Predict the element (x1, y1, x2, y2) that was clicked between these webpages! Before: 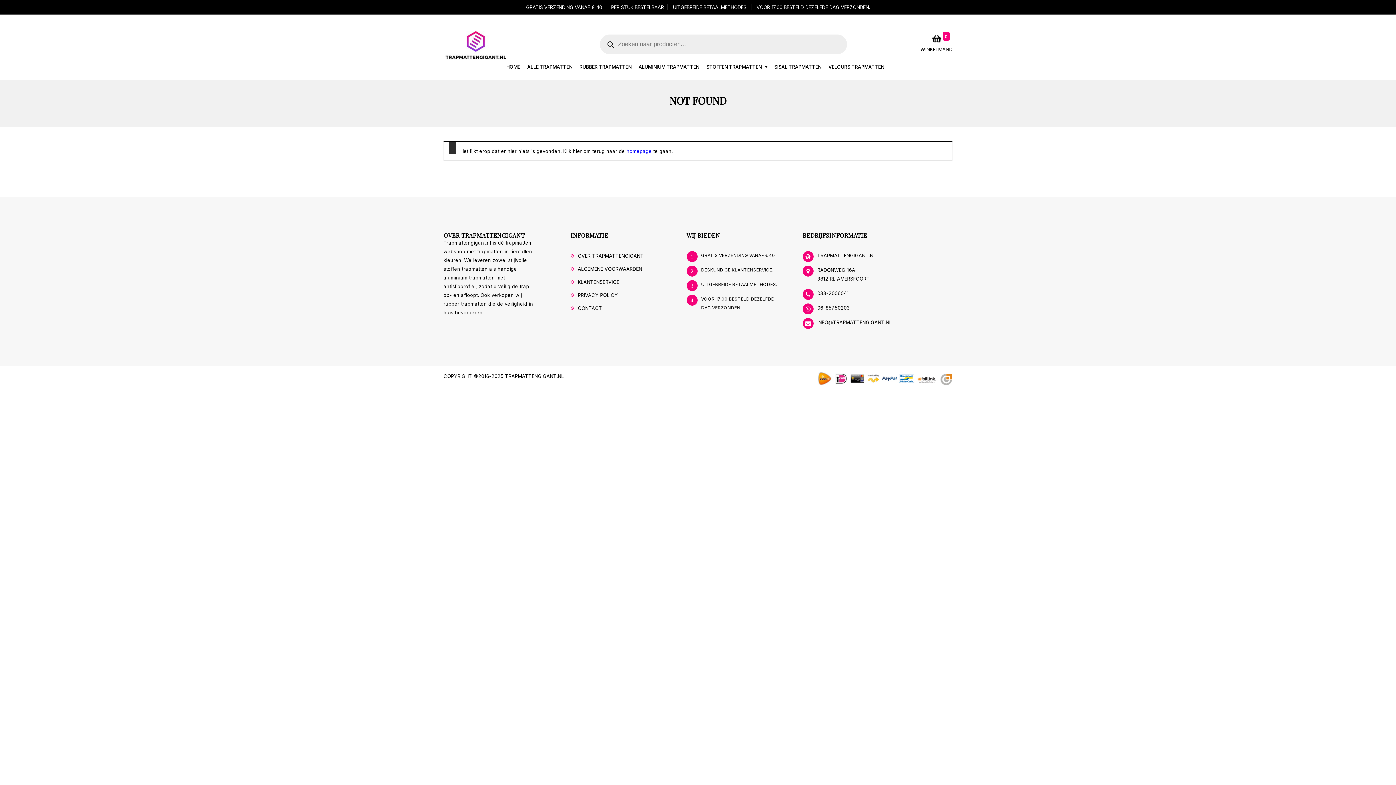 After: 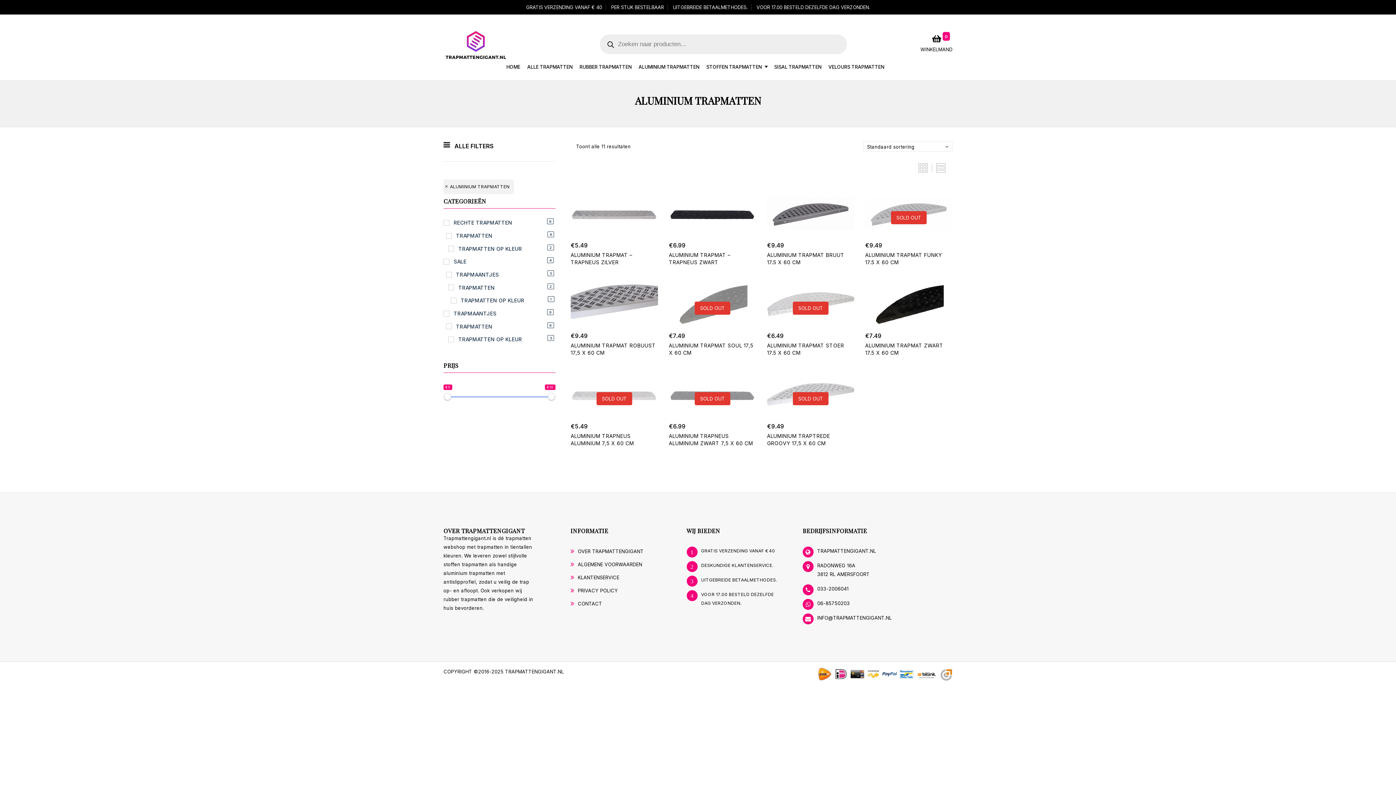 Action: label: ALUMINIUM TRAPMATTEN bbox: (638, 62, 699, 71)